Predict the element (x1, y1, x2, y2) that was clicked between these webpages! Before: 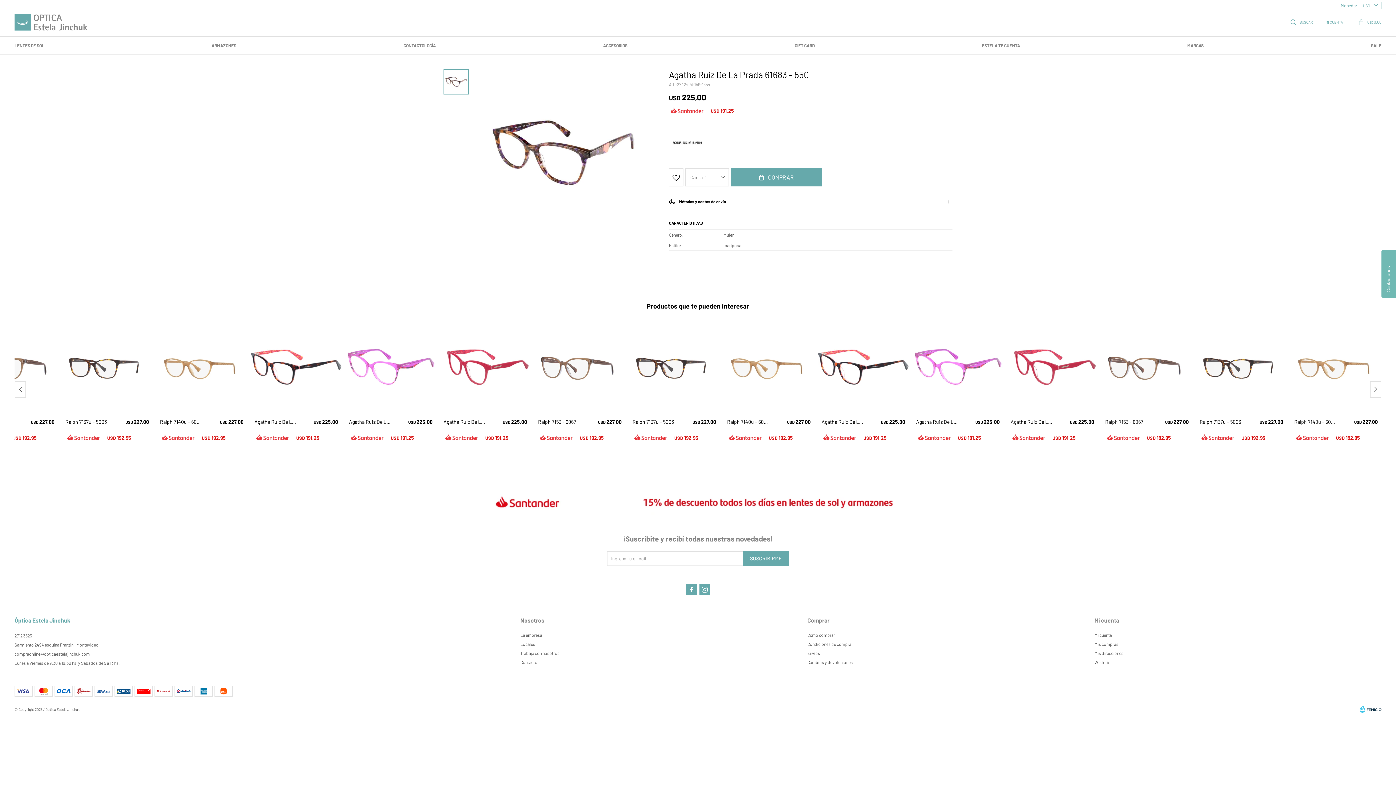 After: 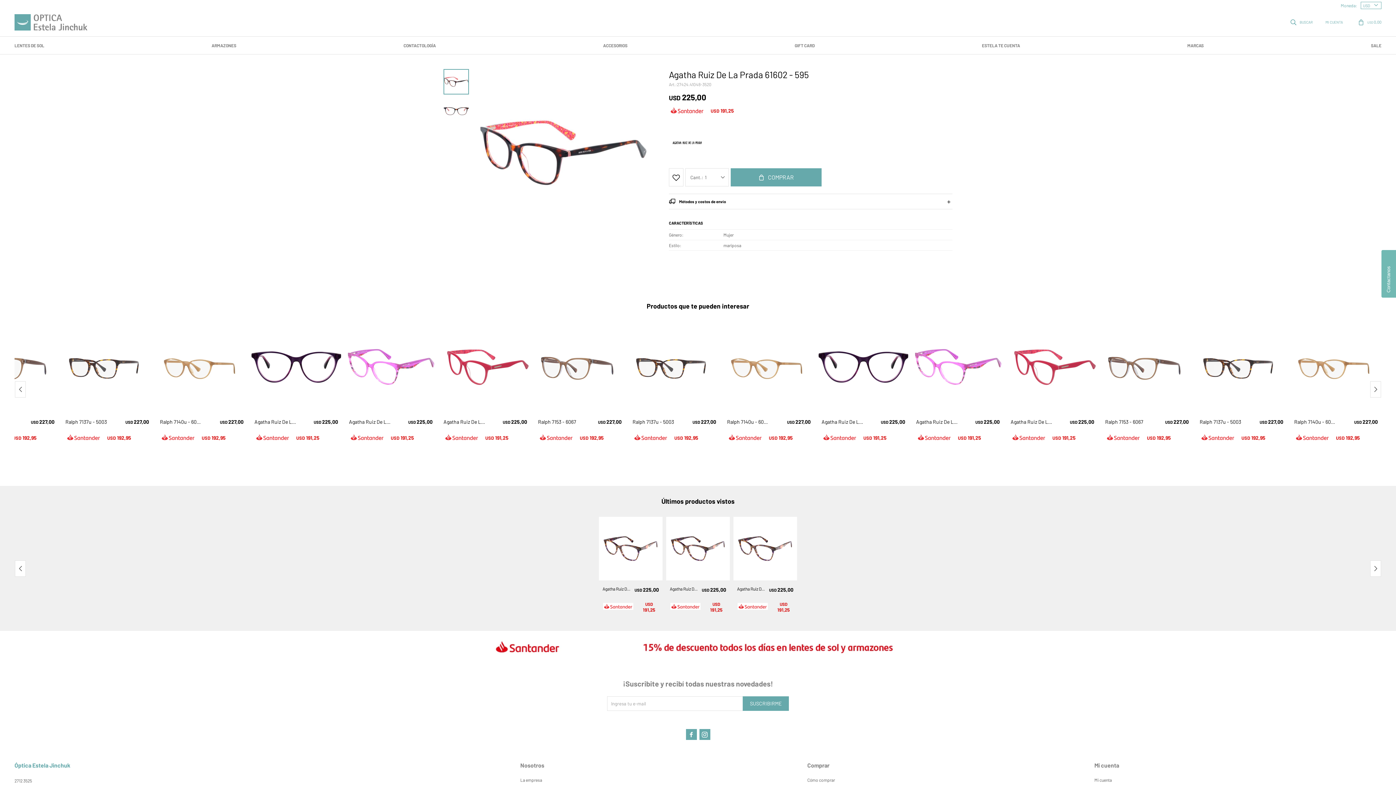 Action: bbox: (250, 321, 341, 412)